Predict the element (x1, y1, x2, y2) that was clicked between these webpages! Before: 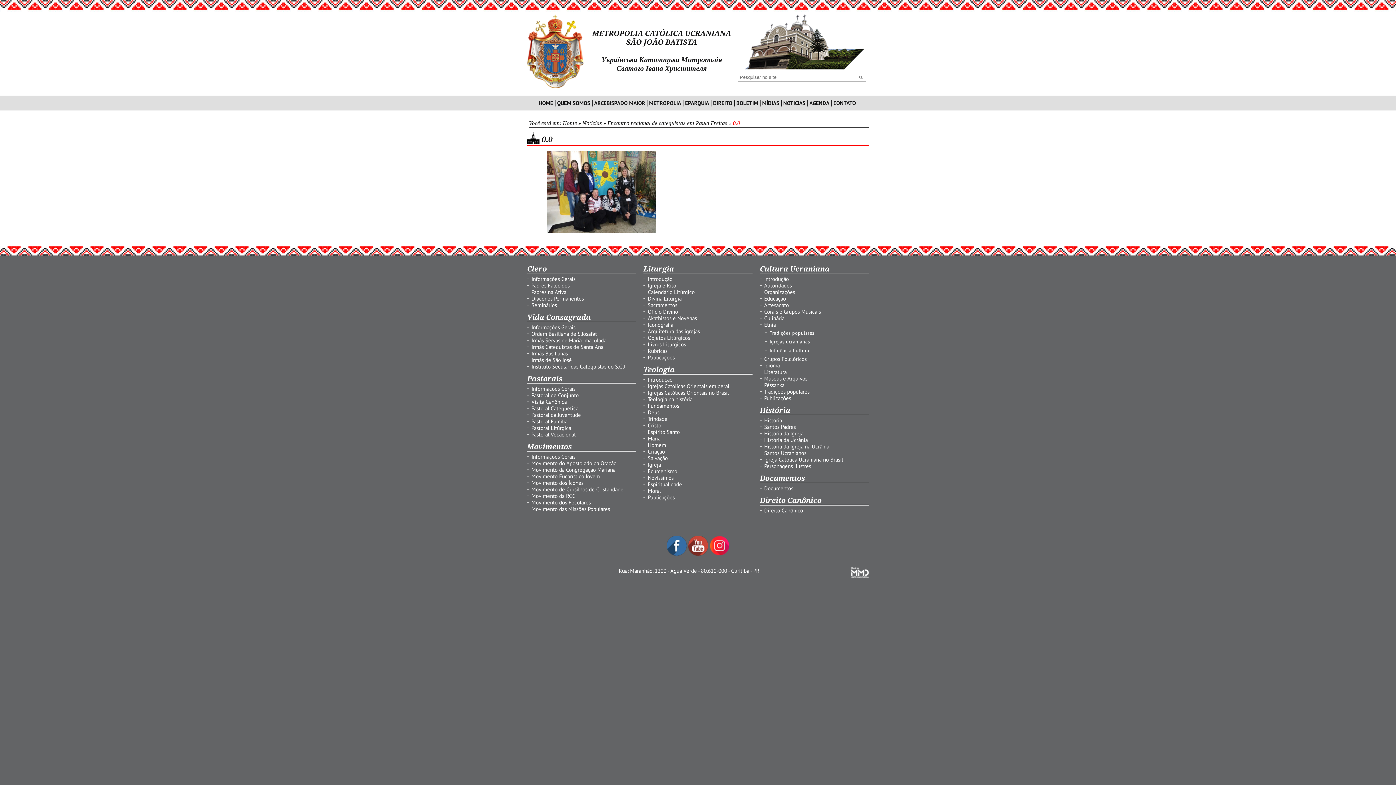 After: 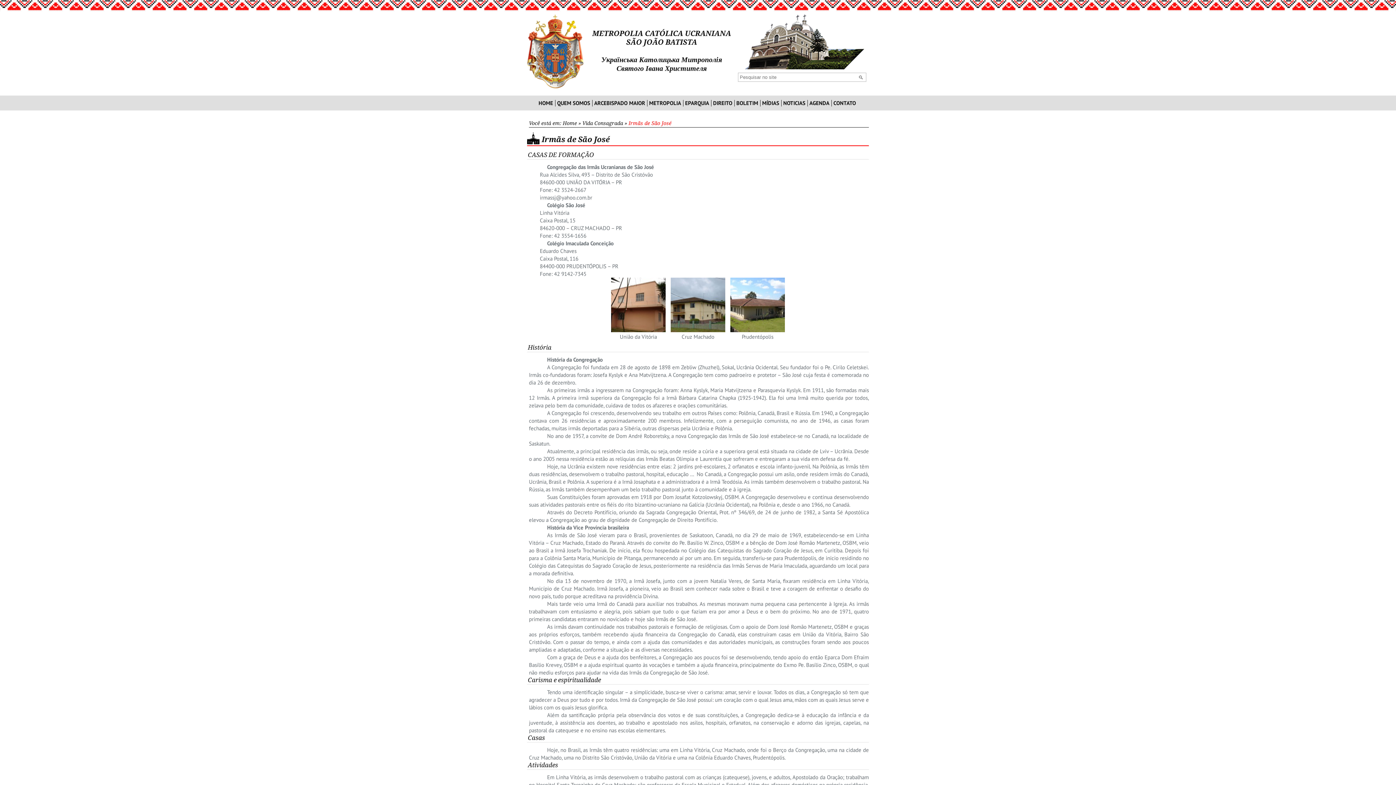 Action: label: Irmãs de São José bbox: (531, 356, 572, 363)